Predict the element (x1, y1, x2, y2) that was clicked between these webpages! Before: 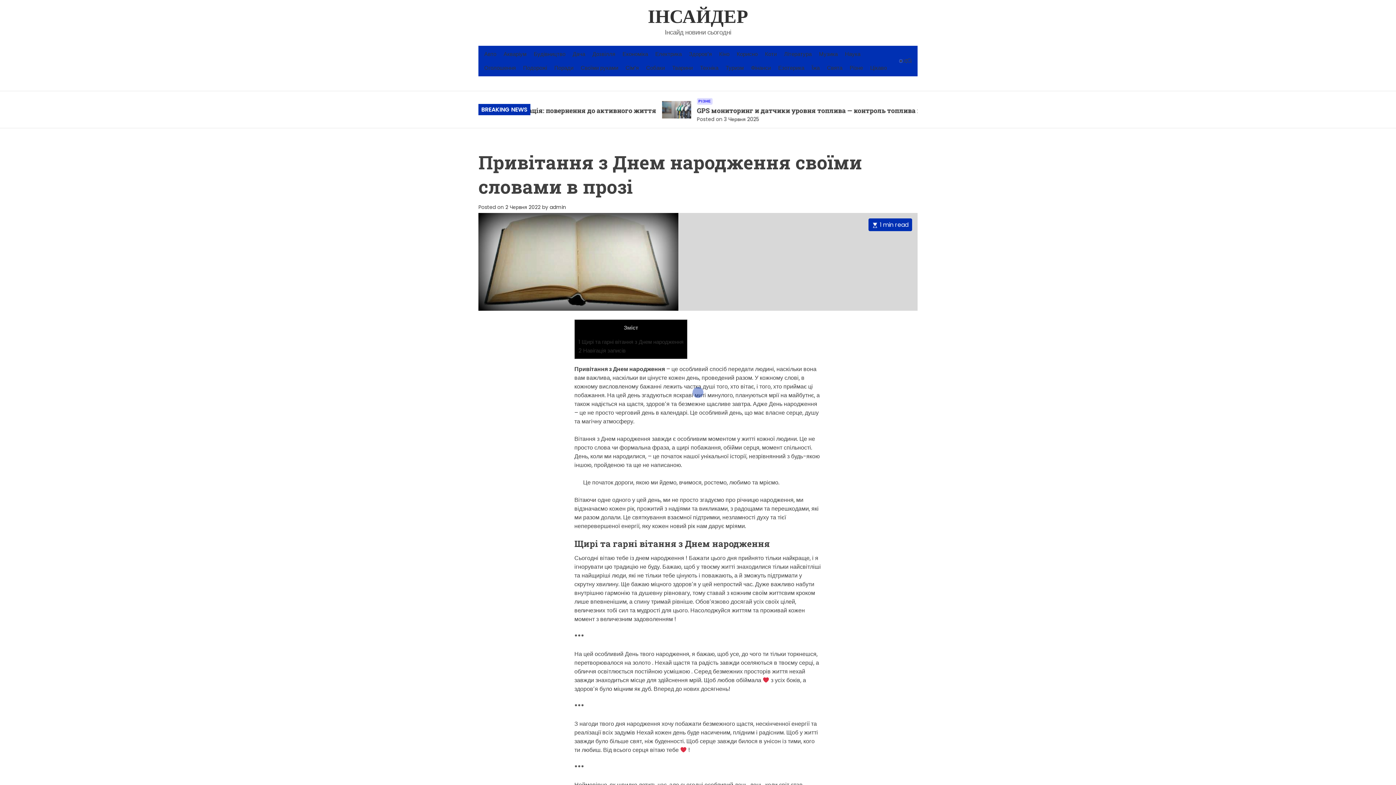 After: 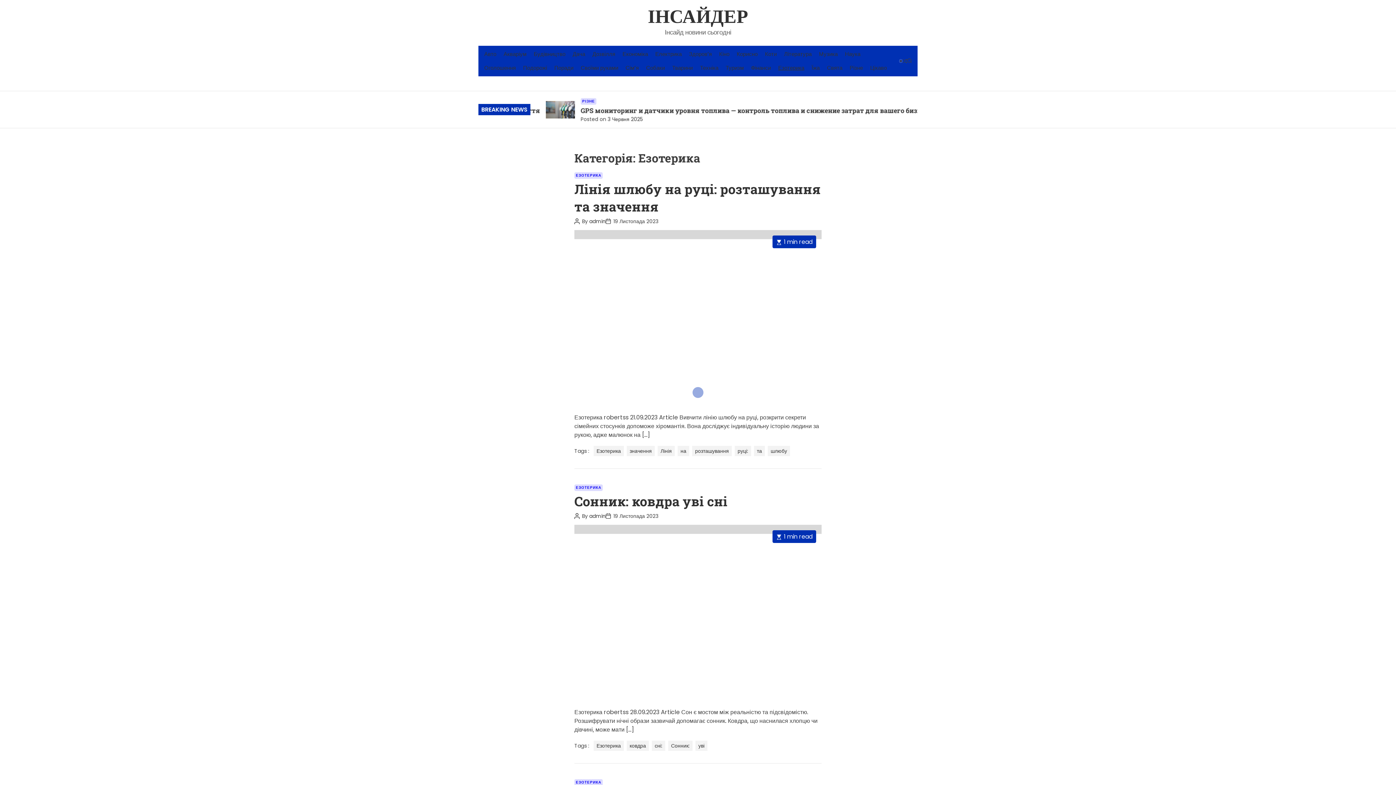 Action: bbox: (778, 61, 804, 74) label: Езотерика